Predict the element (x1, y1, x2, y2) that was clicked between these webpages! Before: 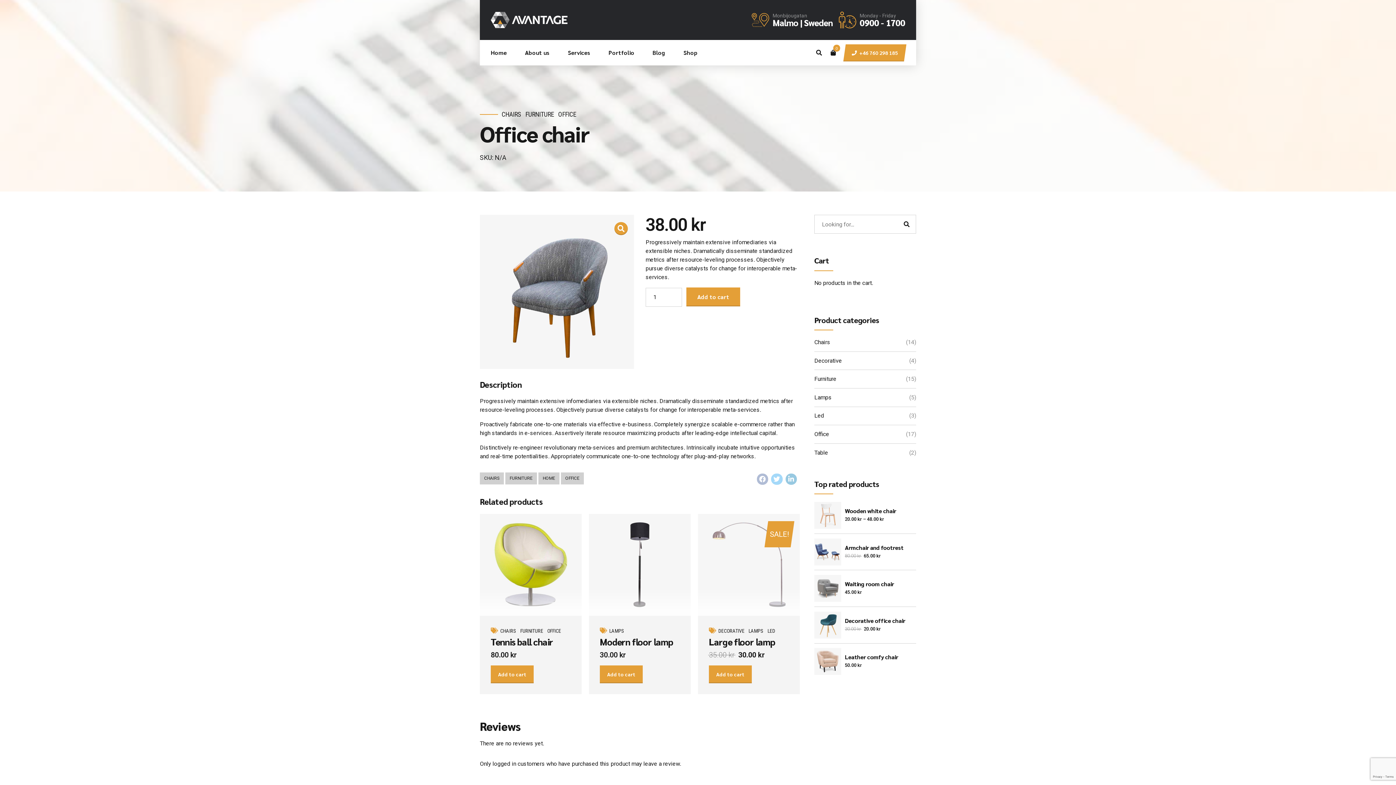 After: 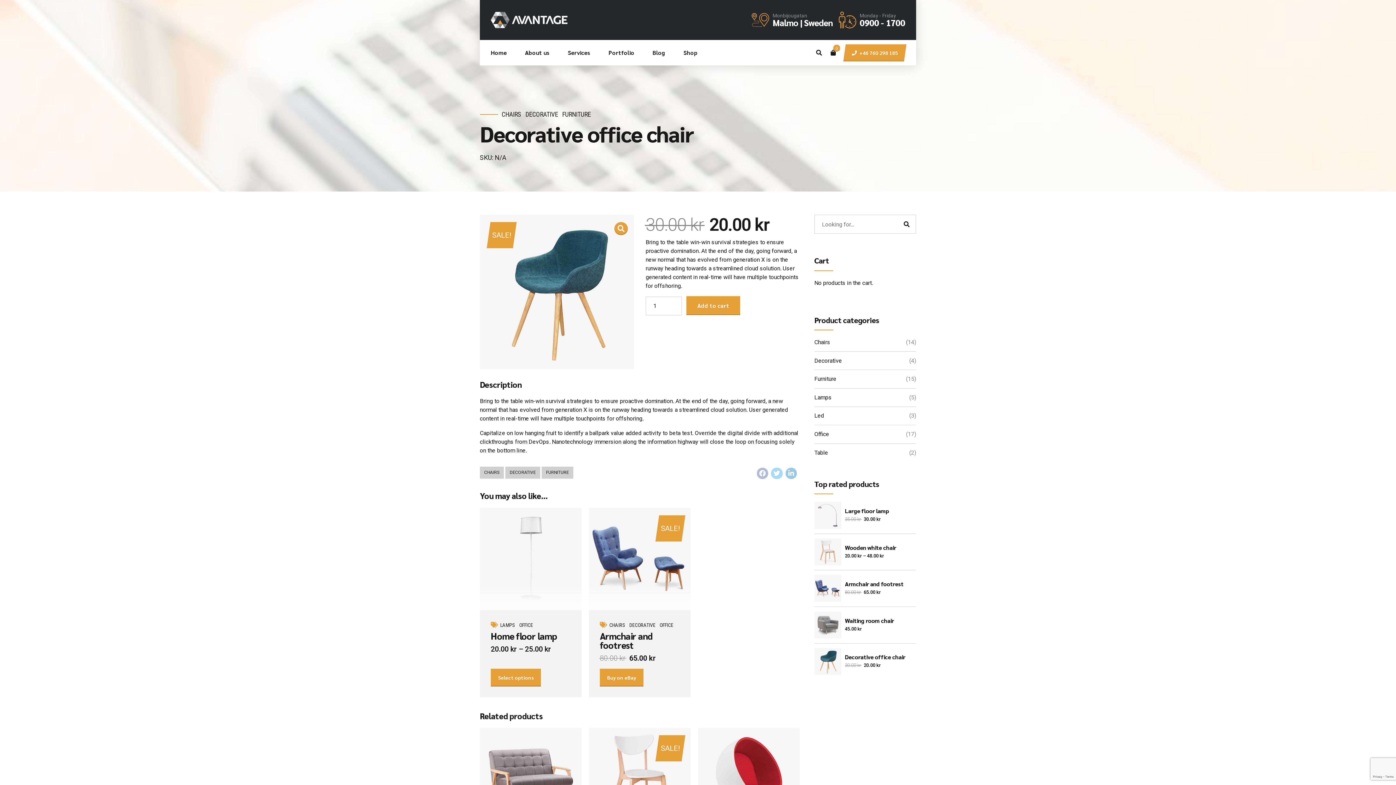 Action: label: Decorative office chair bbox: (845, 617, 916, 625)